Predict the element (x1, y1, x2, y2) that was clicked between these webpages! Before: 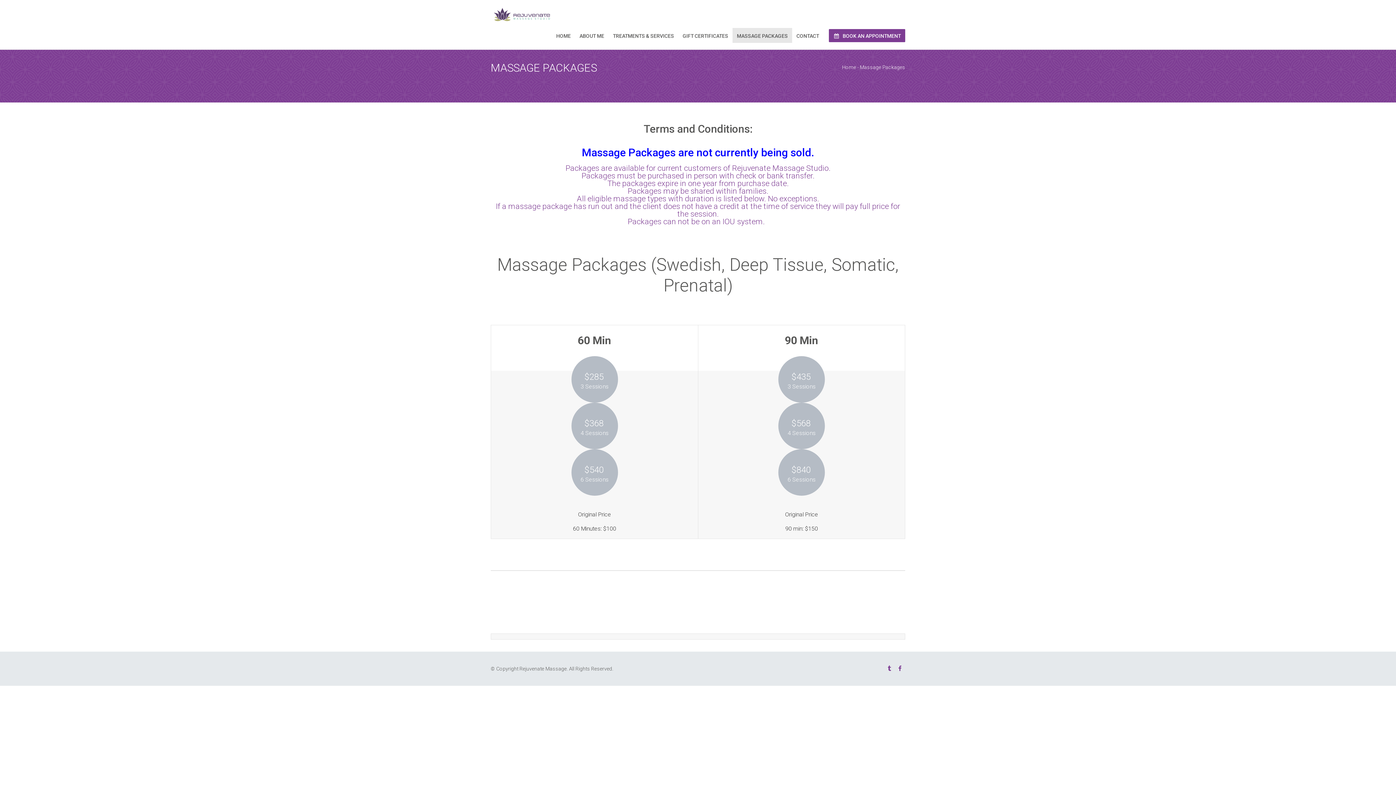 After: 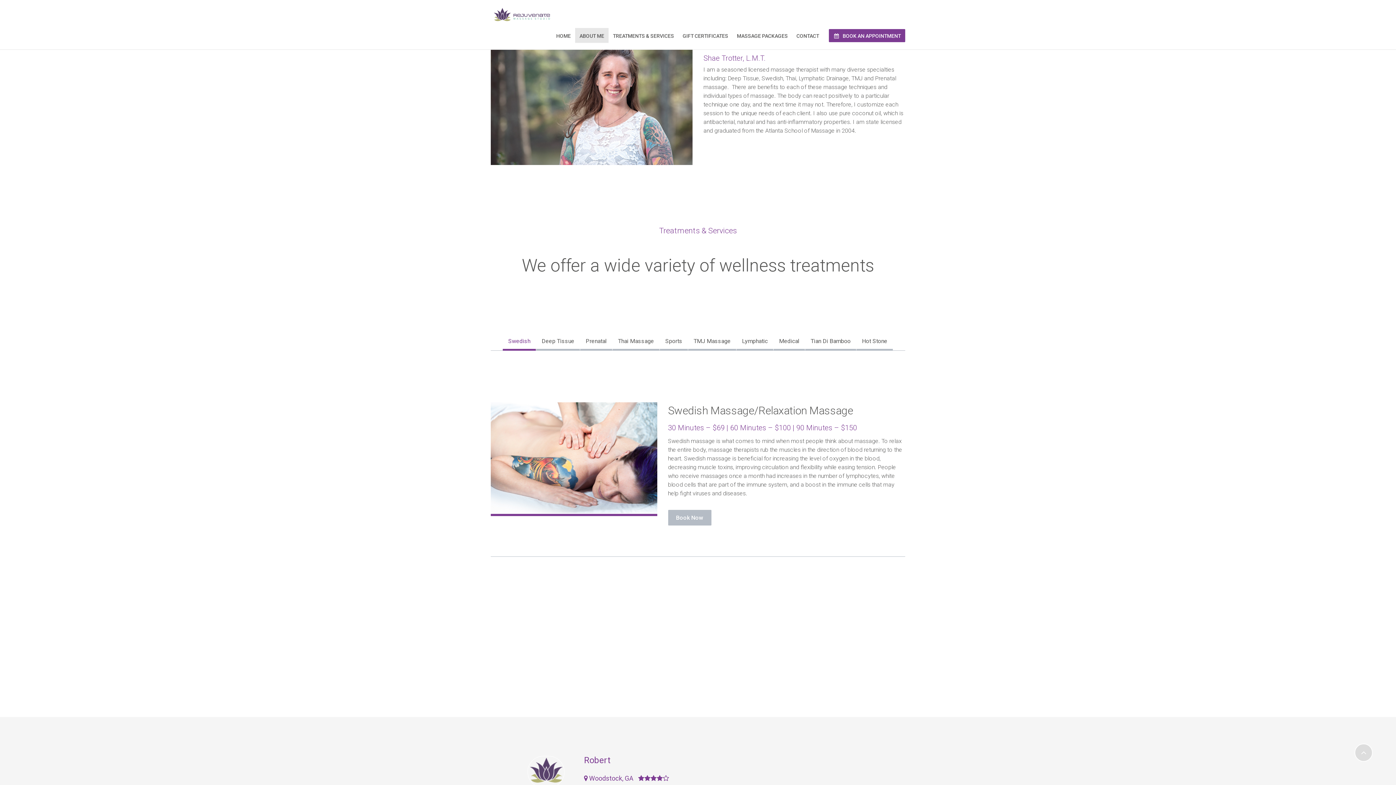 Action: bbox: (575, 28, 608, 42) label: ABOUT ME